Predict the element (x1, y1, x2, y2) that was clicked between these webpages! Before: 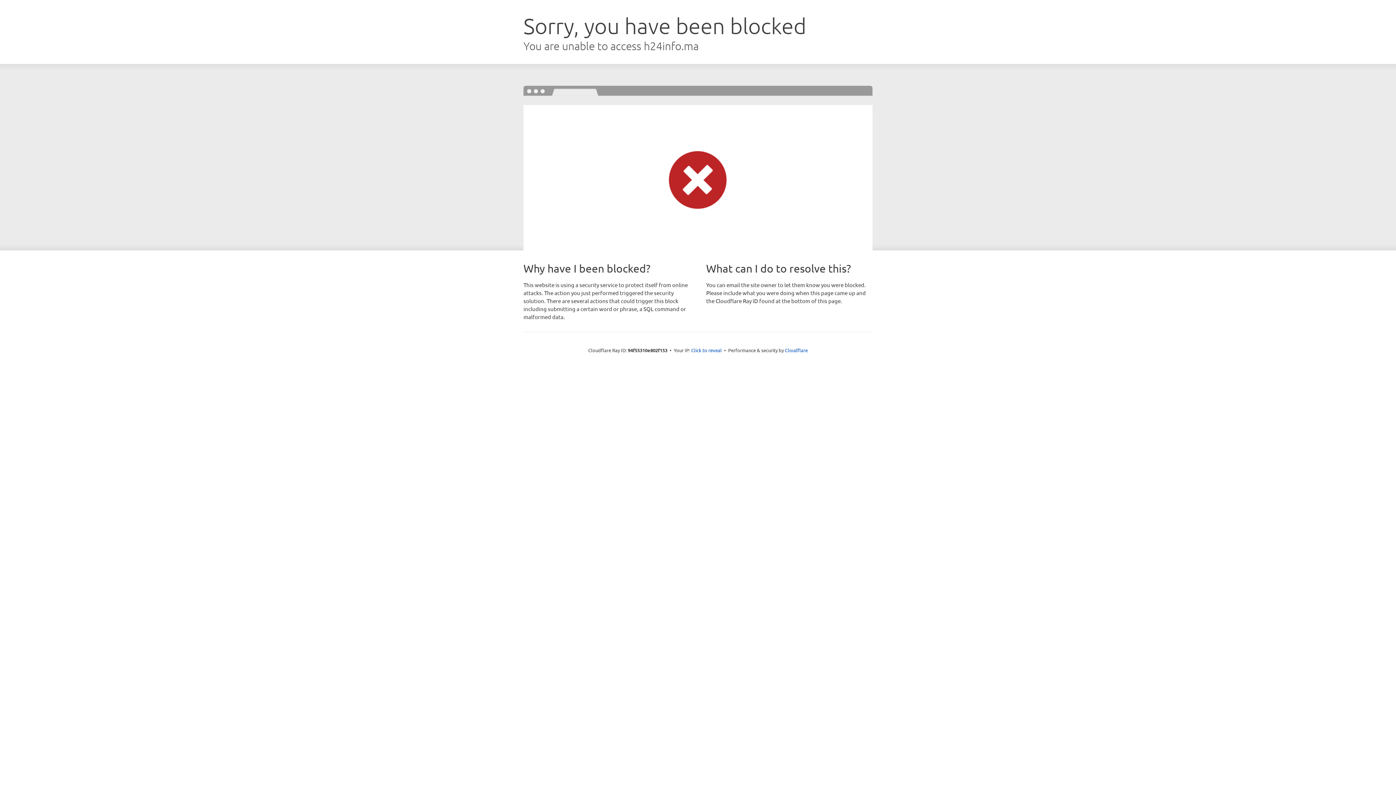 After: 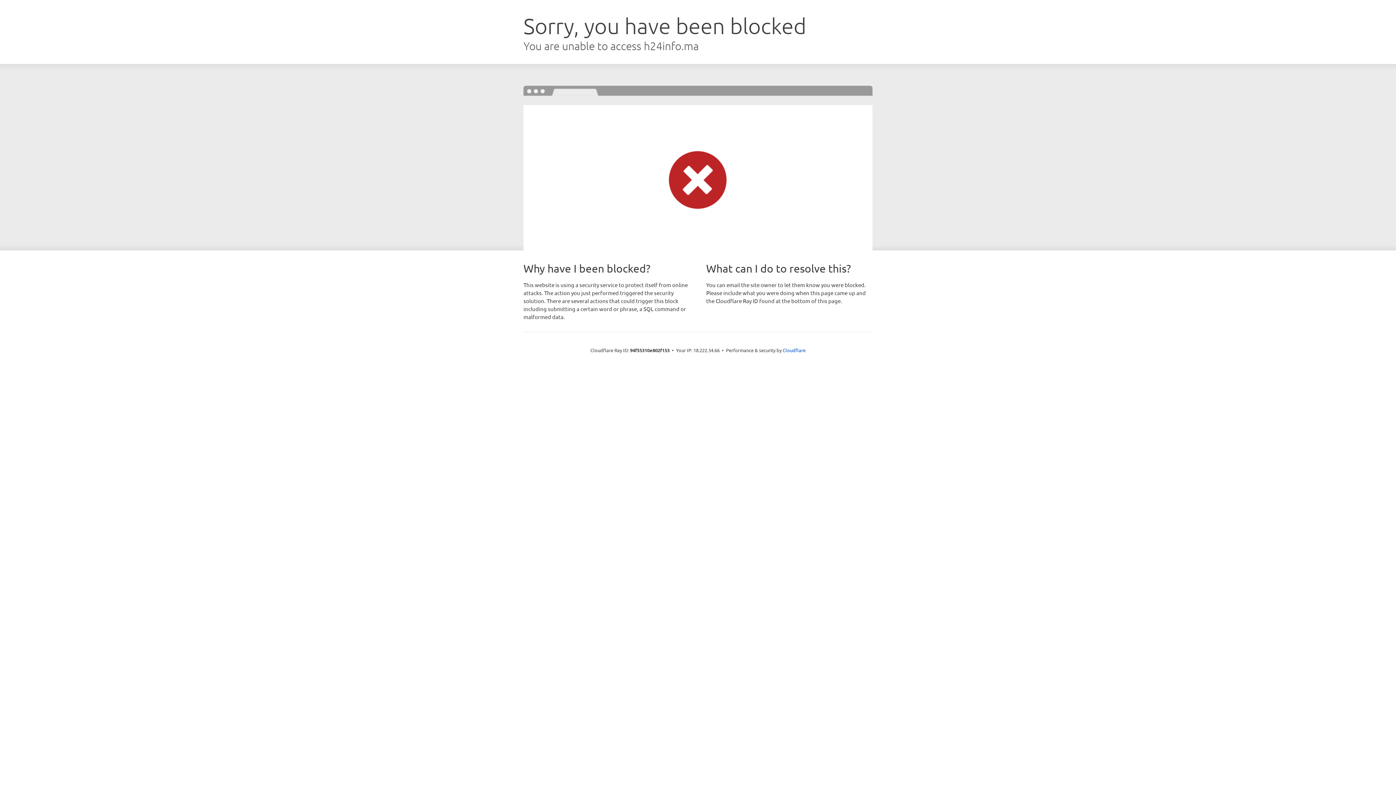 Action: label: Click to reveal bbox: (691, 346, 722, 353)